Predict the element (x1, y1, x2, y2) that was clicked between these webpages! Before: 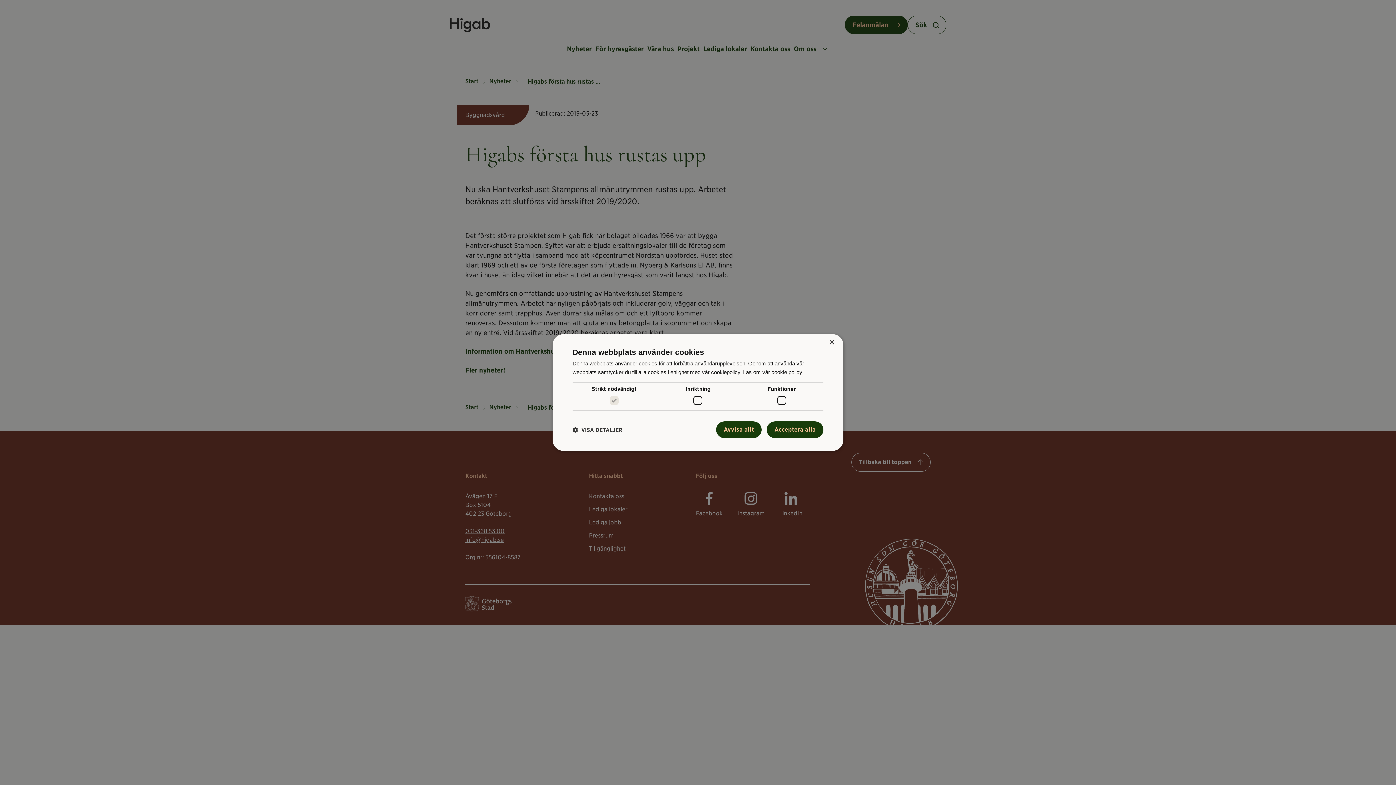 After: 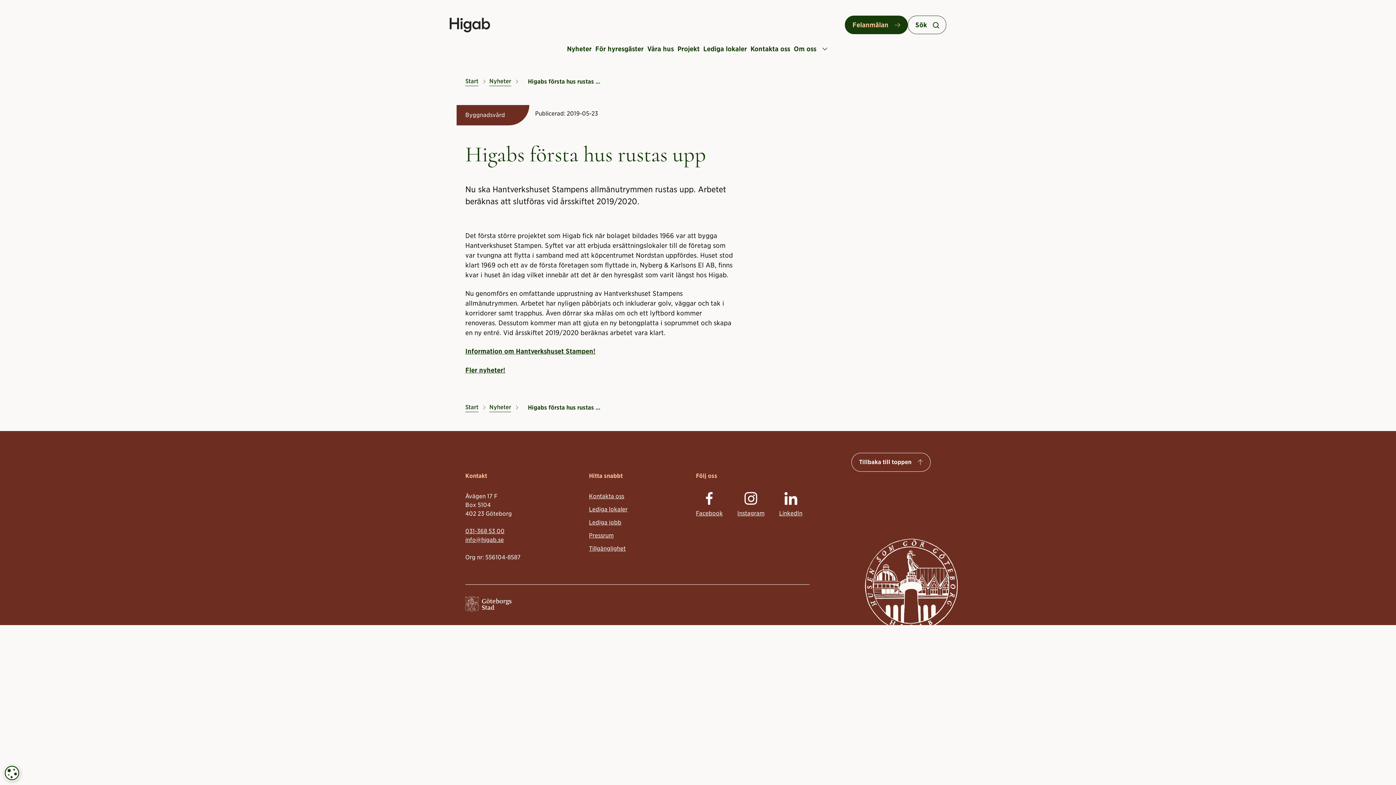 Action: bbox: (716, 421, 761, 438) label: Avvisa allt